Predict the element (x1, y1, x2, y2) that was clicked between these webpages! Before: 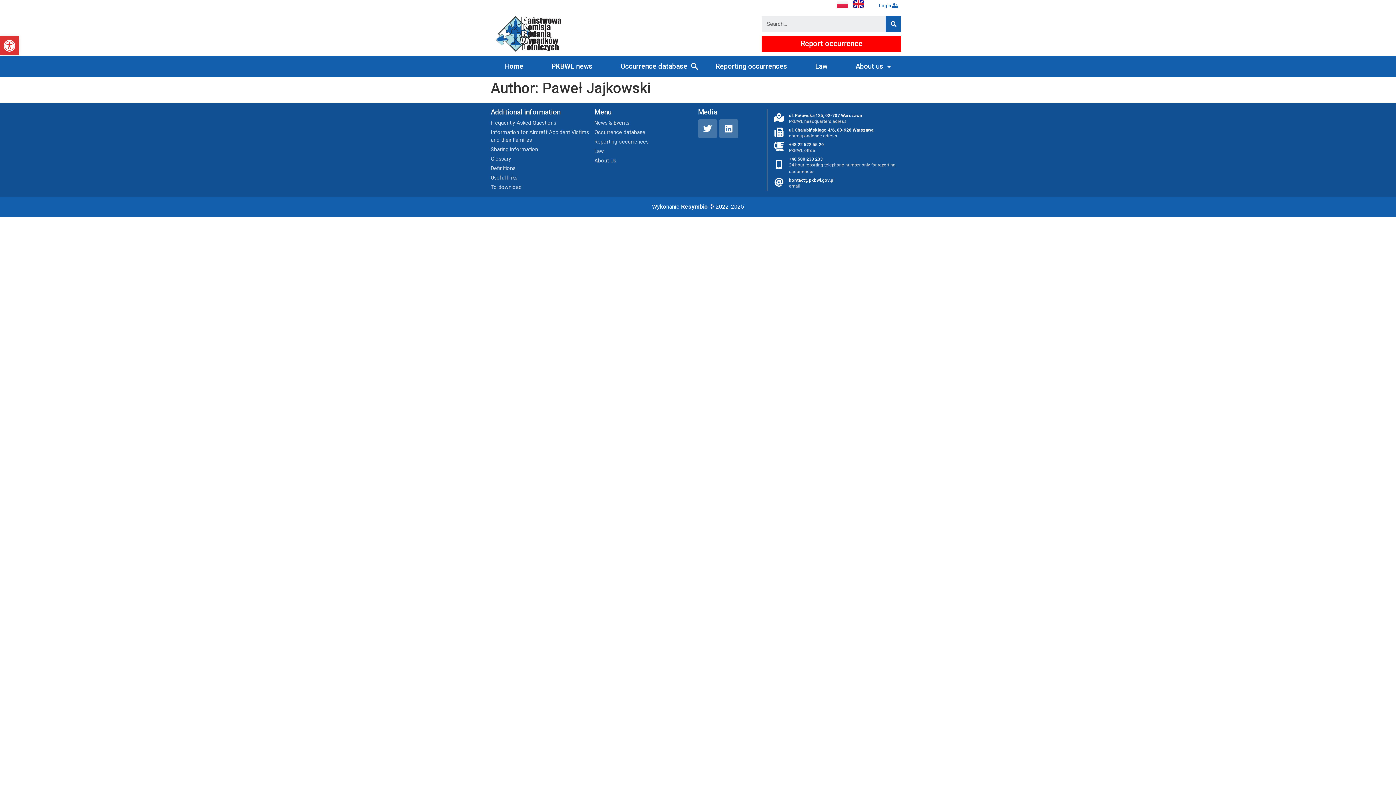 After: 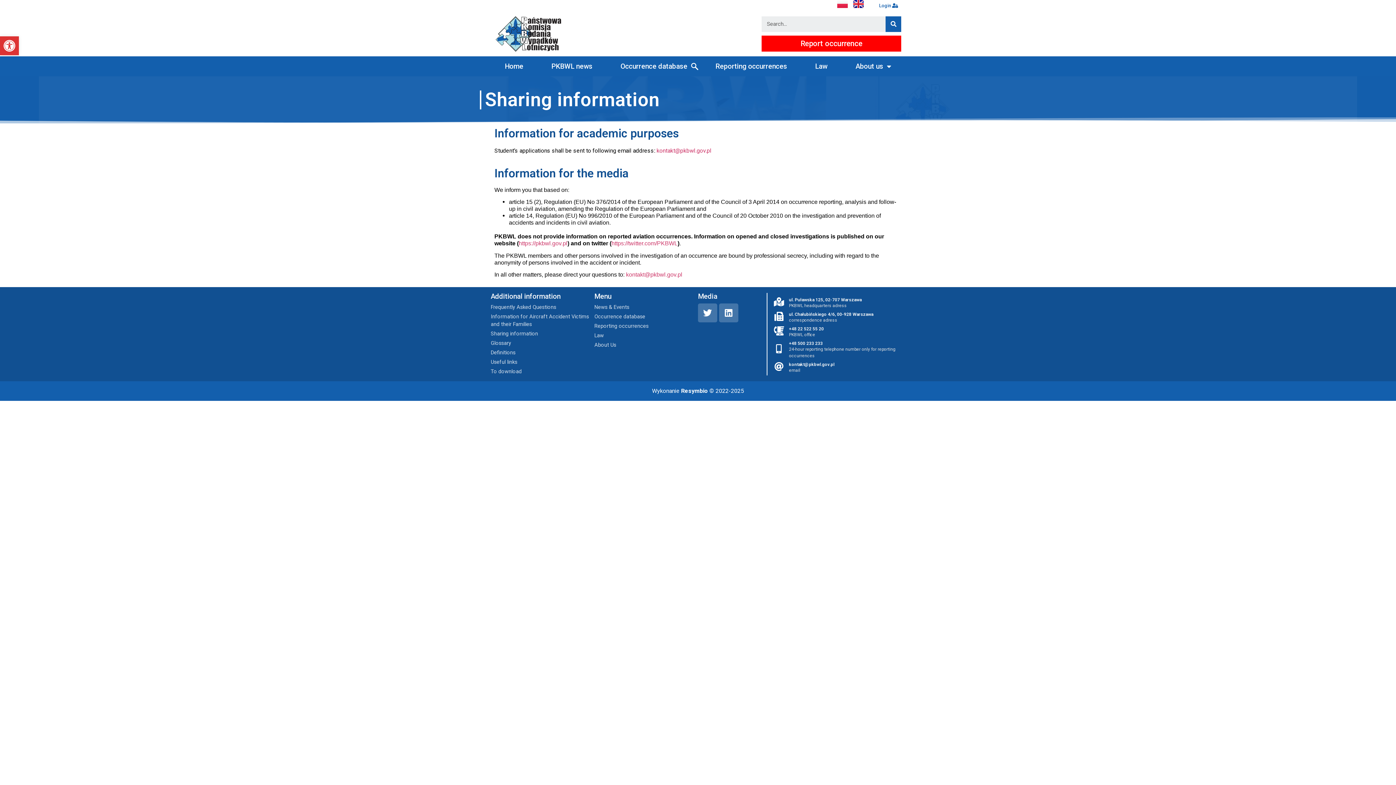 Action: label: Sharing information bbox: (490, 145, 594, 153)